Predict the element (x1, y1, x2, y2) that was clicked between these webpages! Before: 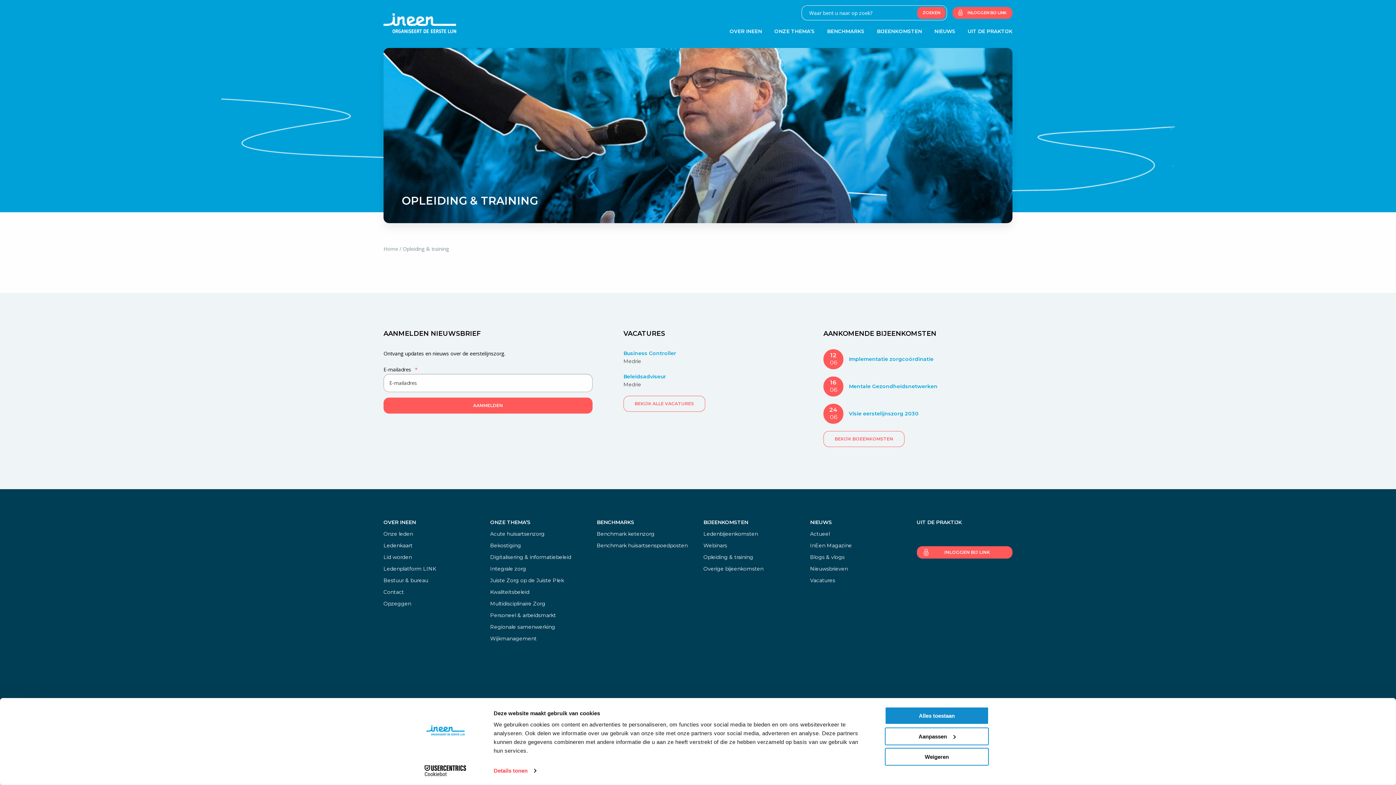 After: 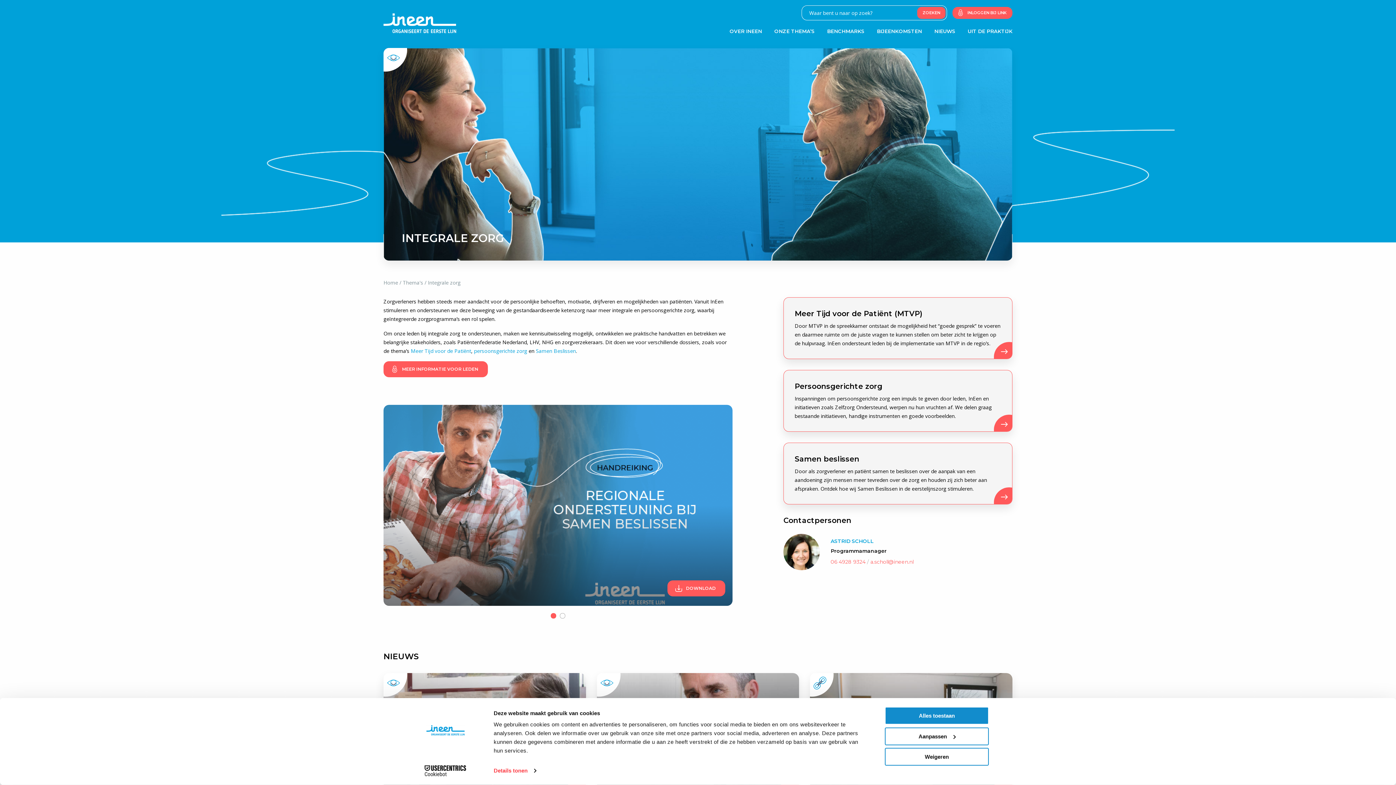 Action: bbox: (490, 563, 586, 574) label: Integrale zorg